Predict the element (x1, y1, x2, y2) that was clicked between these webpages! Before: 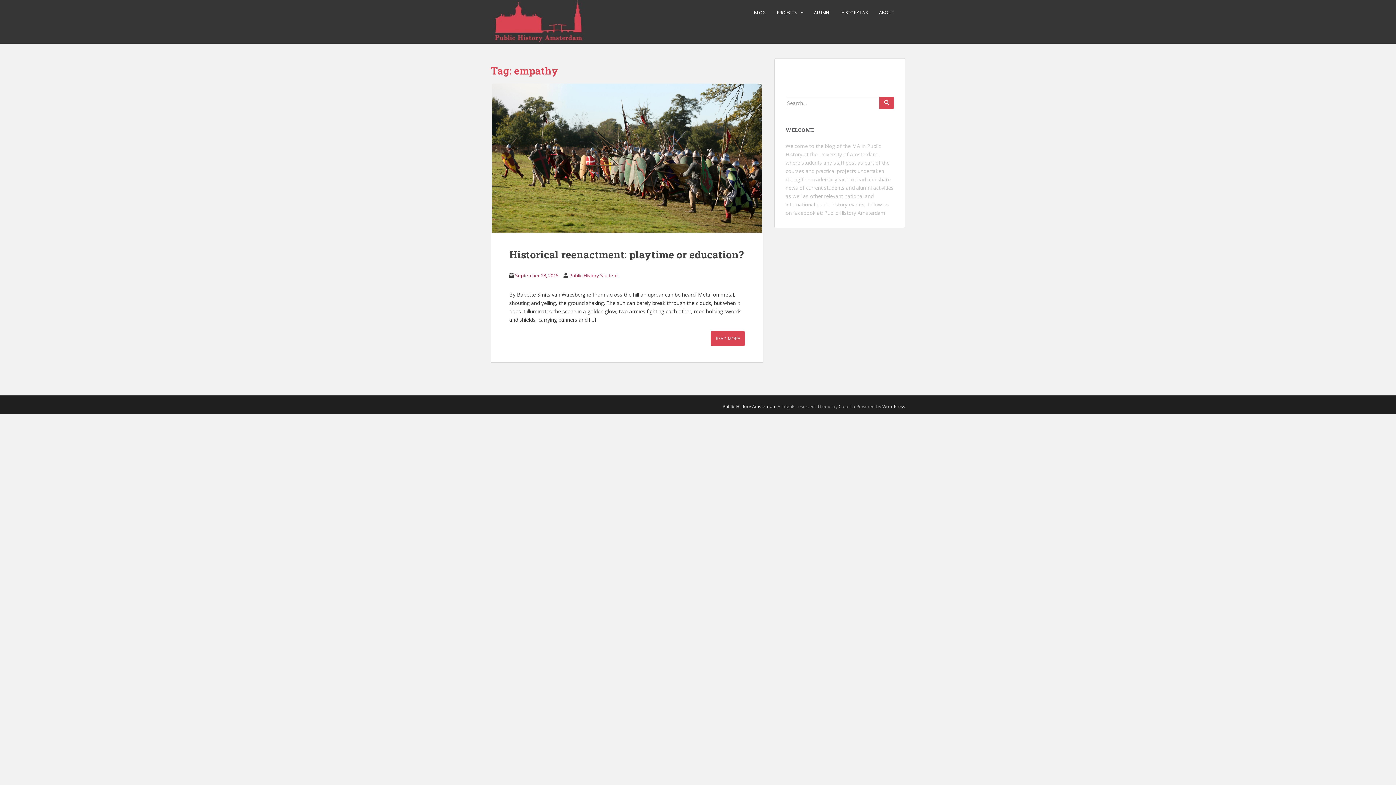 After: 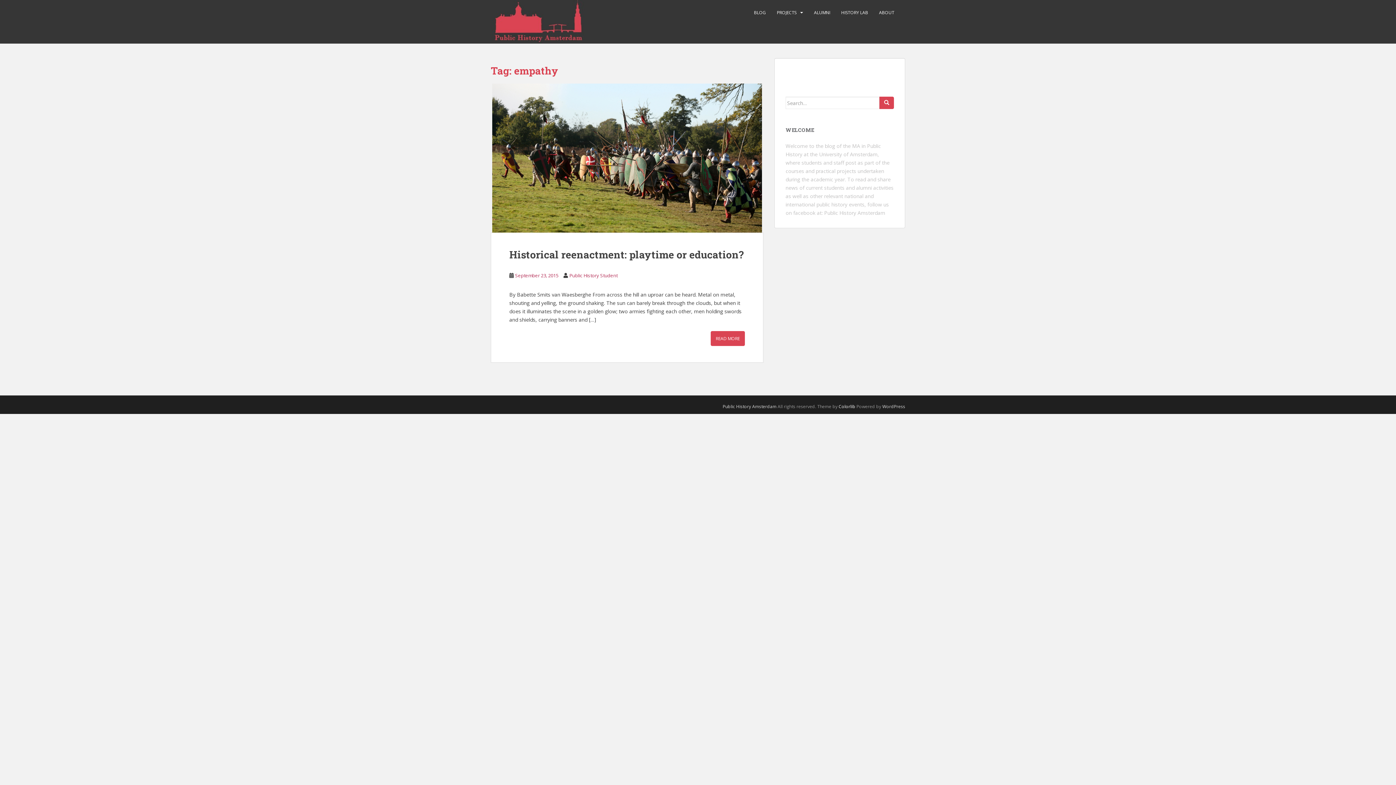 Action: label: Colorlib bbox: (838, 403, 855, 409)